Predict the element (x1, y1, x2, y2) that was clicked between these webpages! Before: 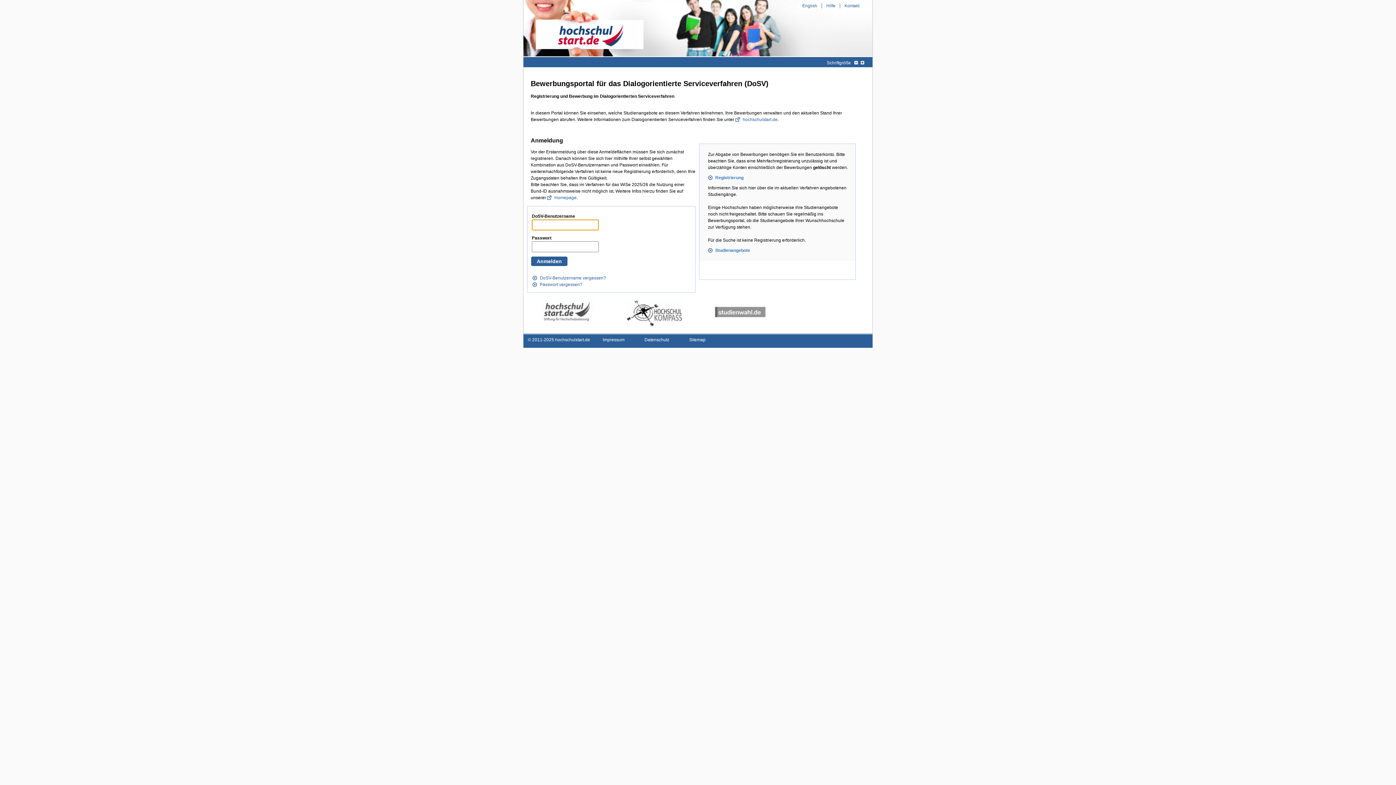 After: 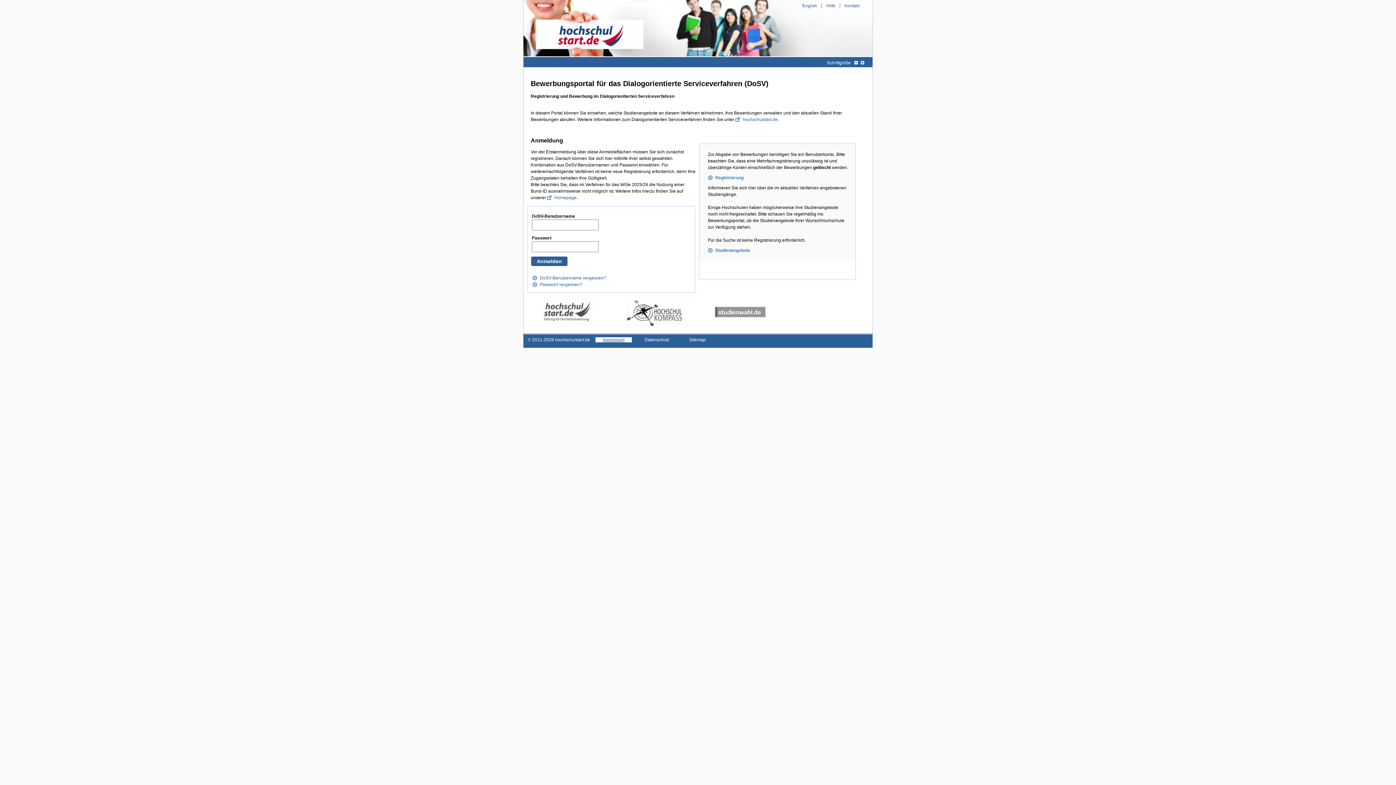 Action: bbox: (595, 337, 632, 342) label: Impressum